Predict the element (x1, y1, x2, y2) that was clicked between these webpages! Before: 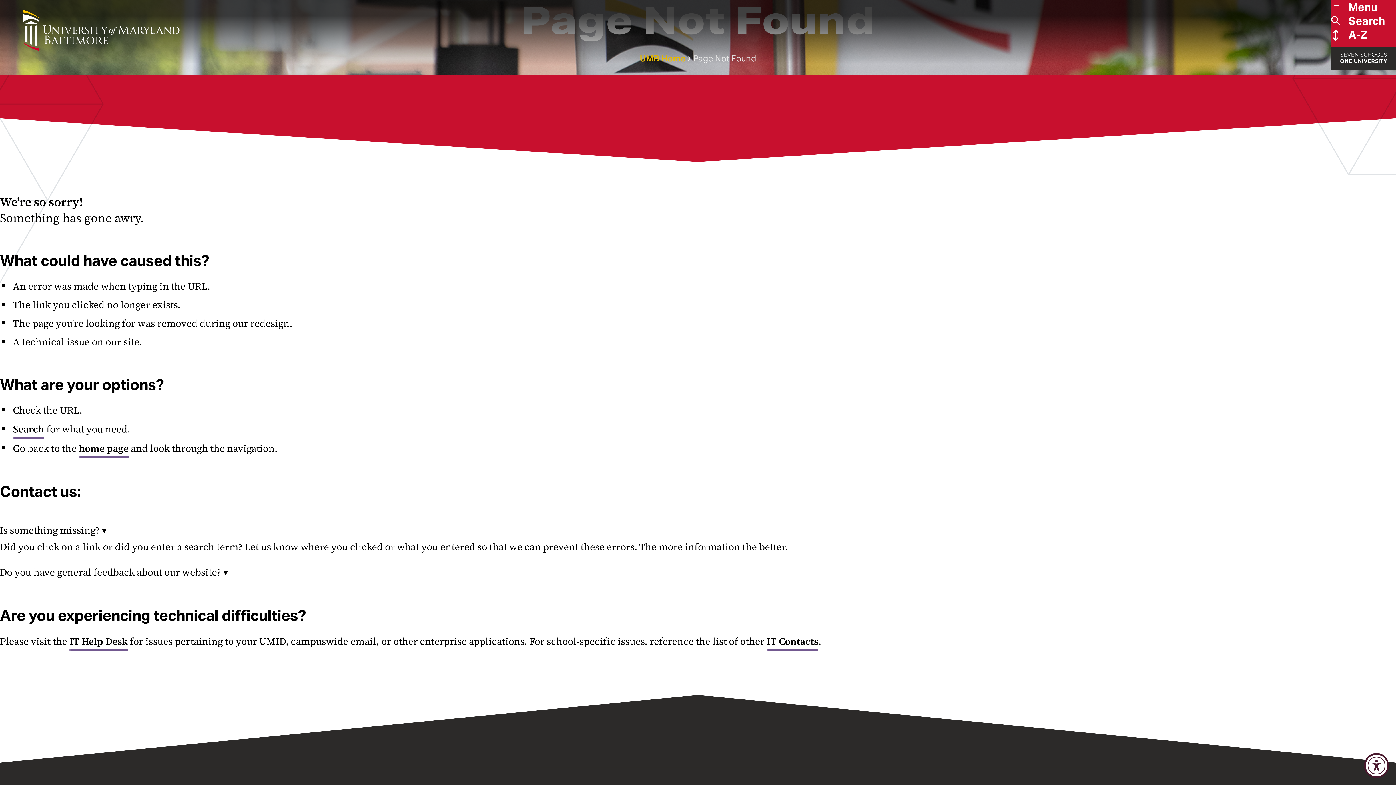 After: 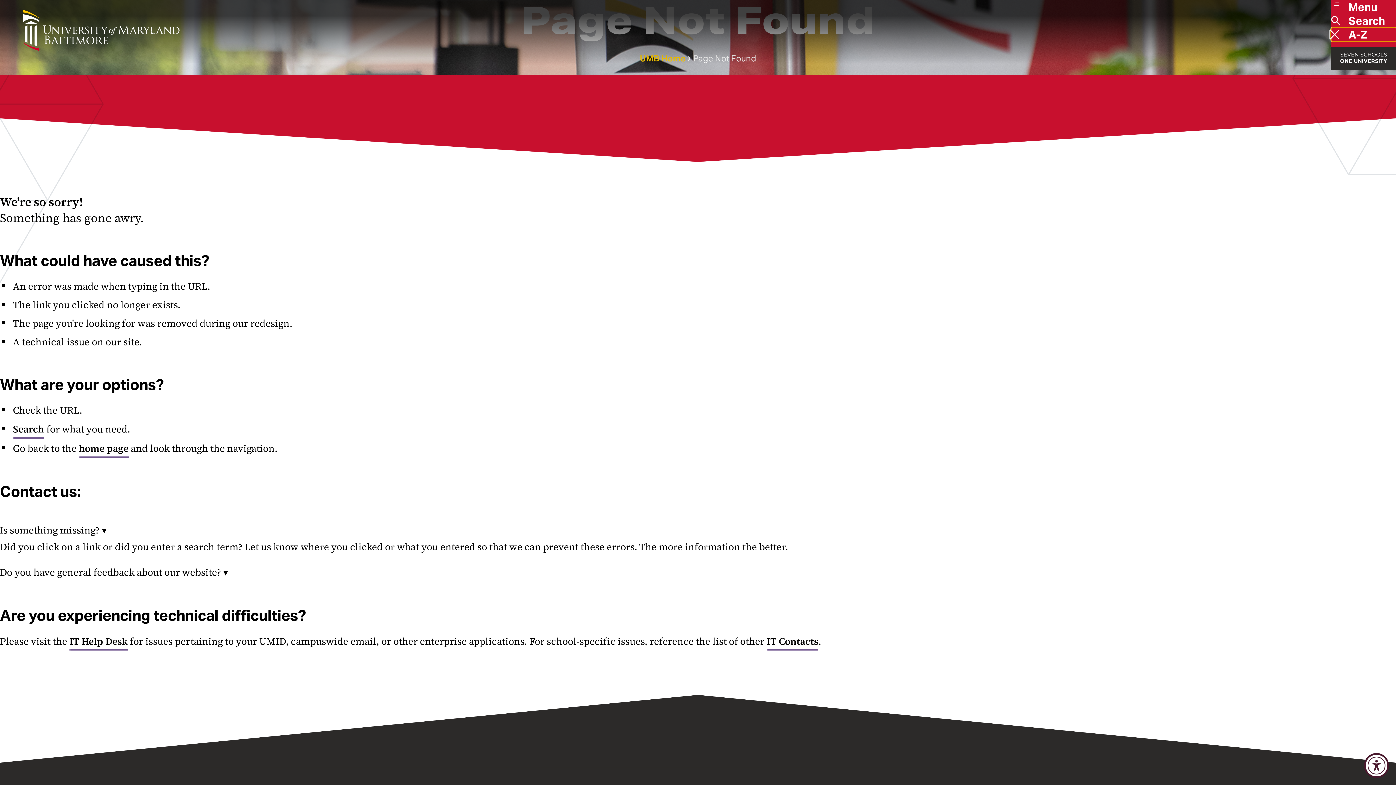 Action: bbox: (1331, 27, 1396, 41) label: A-Z